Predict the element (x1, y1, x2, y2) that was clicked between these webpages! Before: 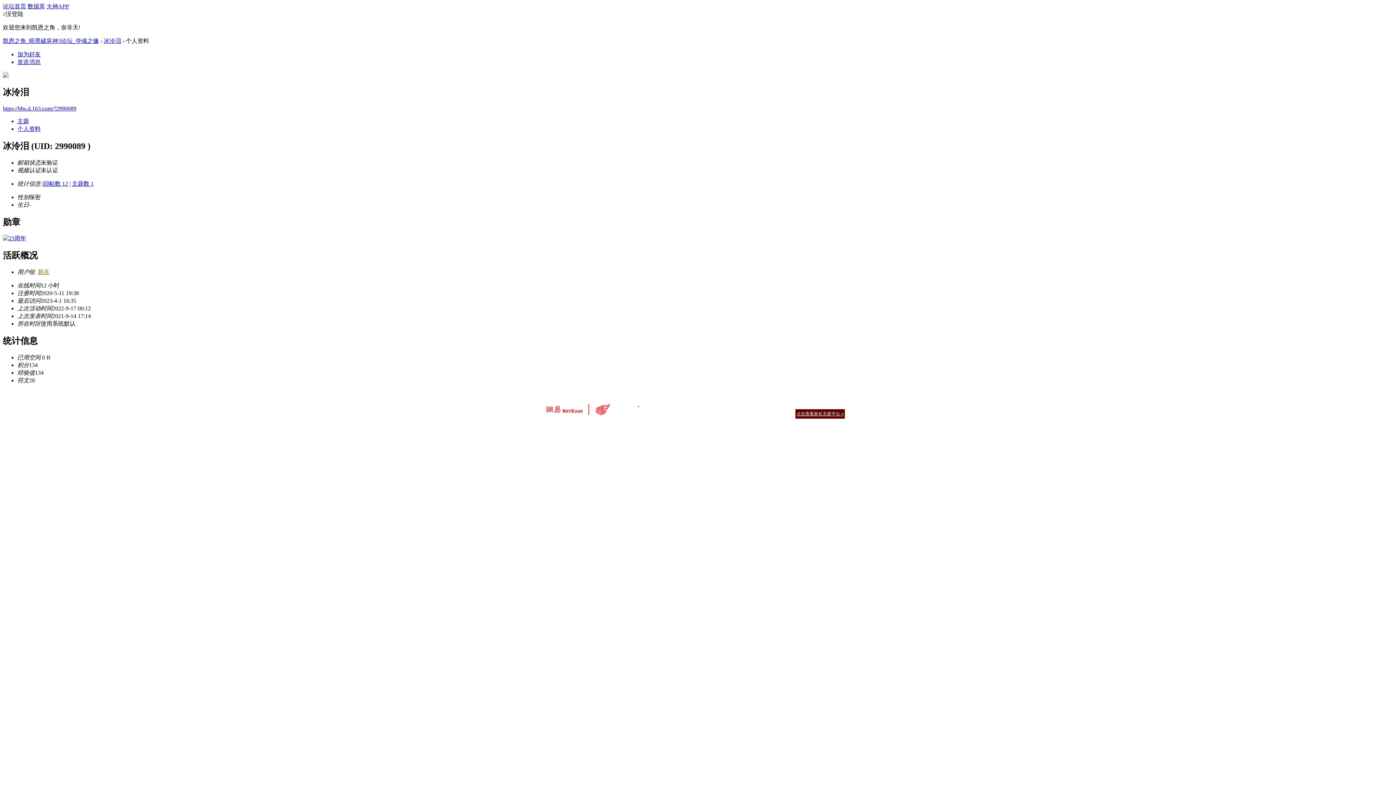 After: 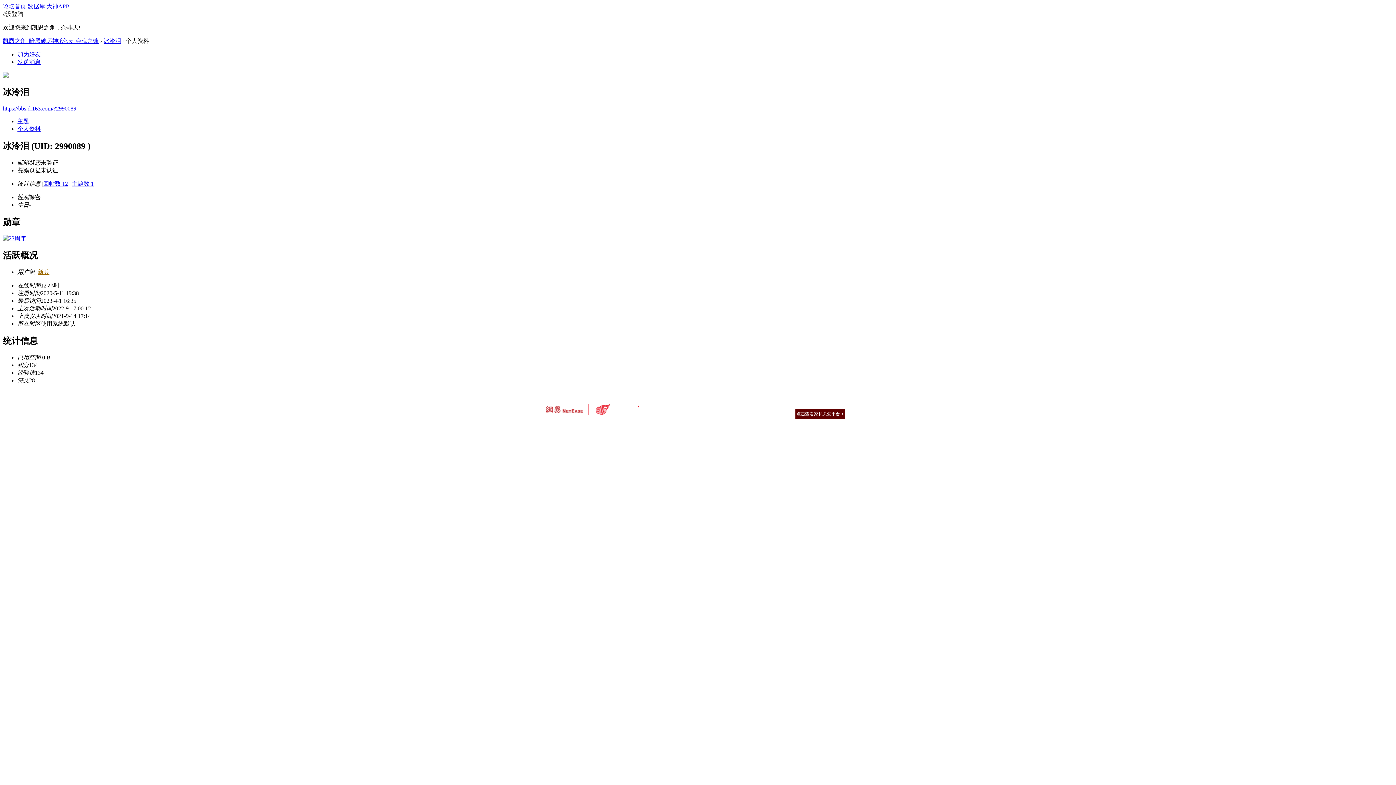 Action: bbox: (103, 37, 121, 44) label: 冰泠泪